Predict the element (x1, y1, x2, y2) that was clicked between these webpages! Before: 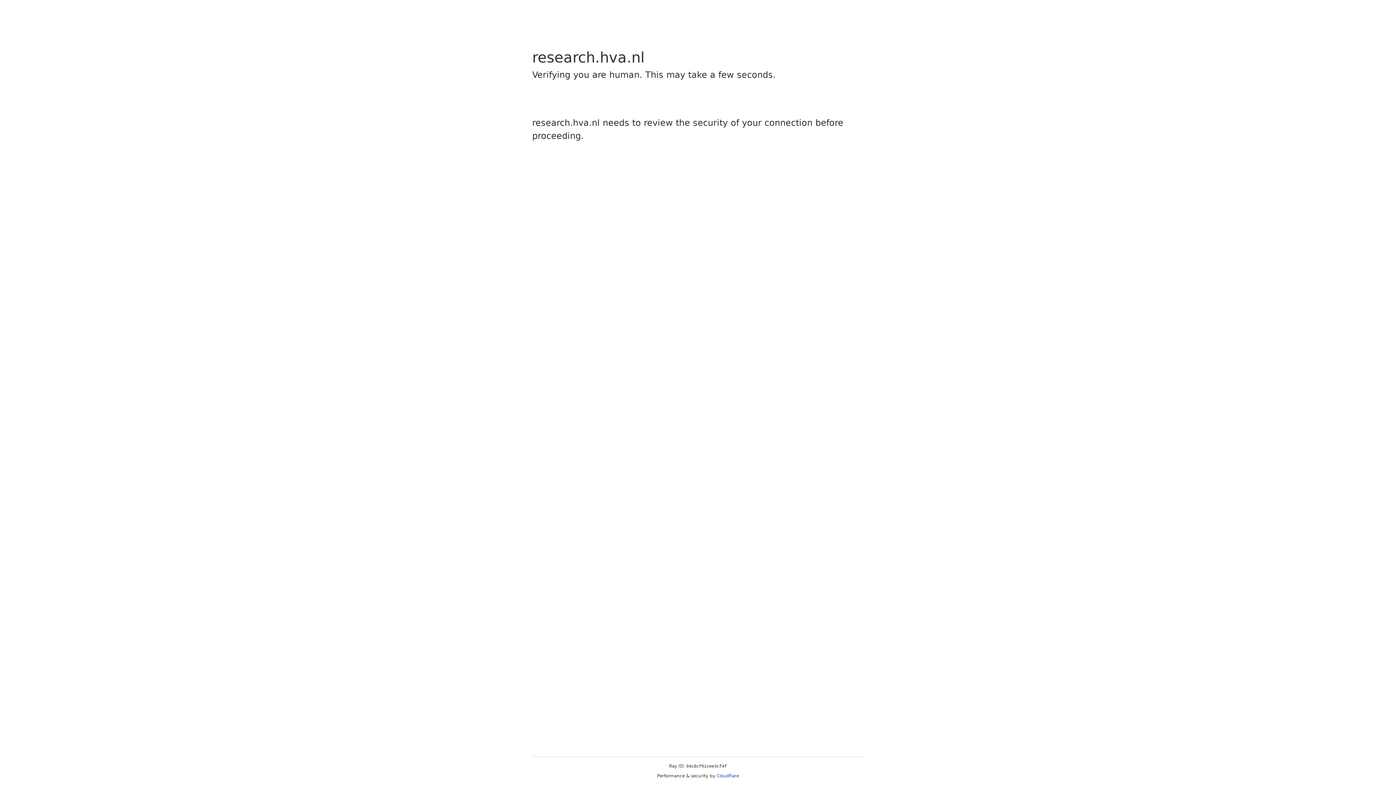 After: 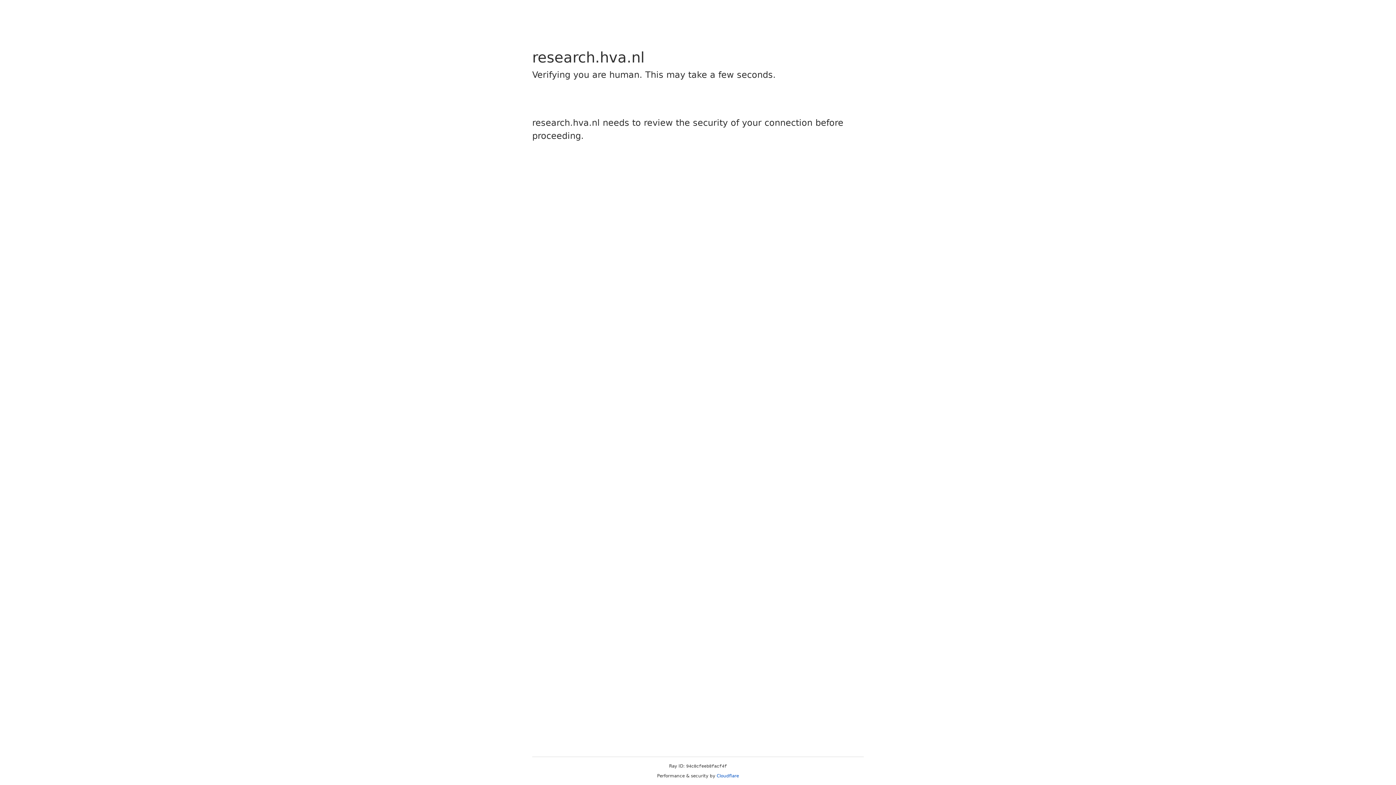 Action: bbox: (716, 773, 739, 778) label: Cloudflare